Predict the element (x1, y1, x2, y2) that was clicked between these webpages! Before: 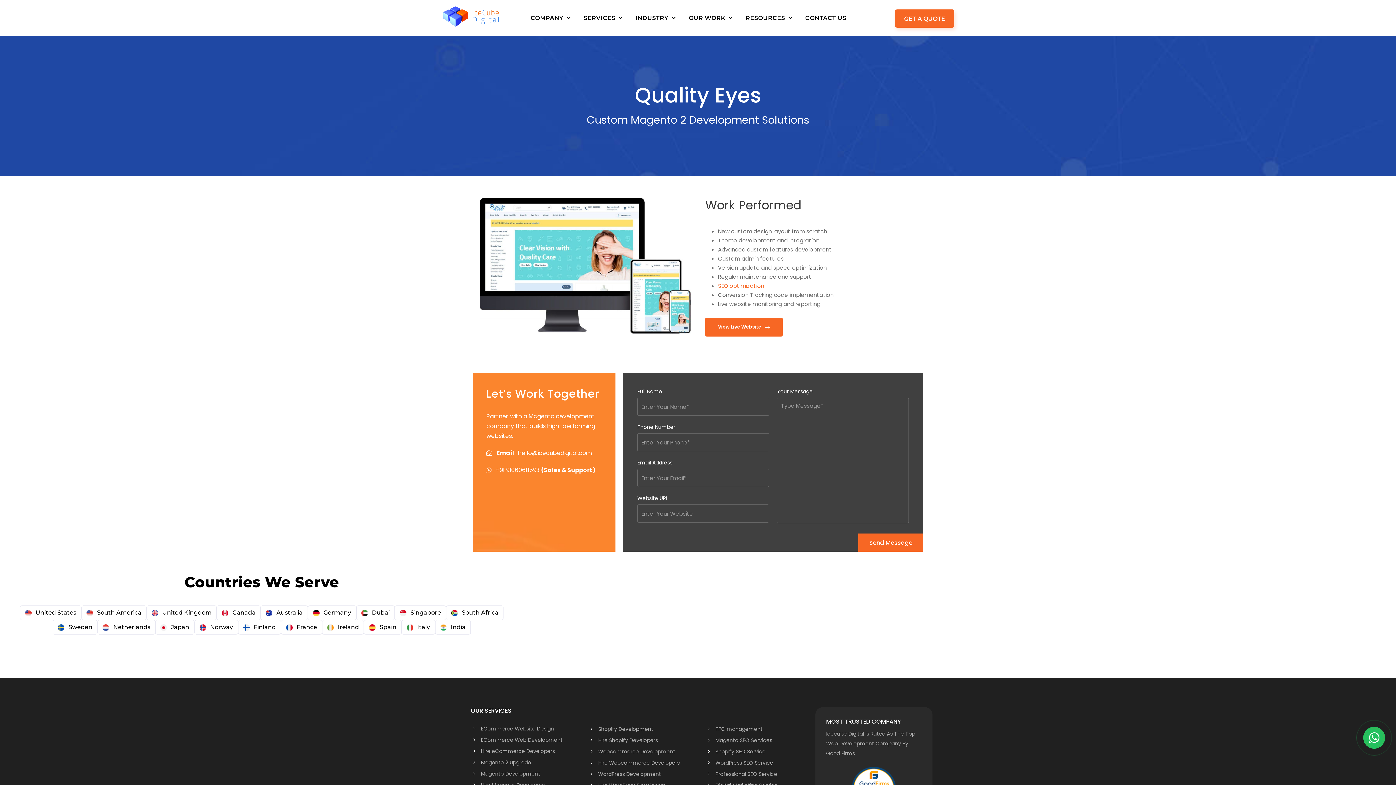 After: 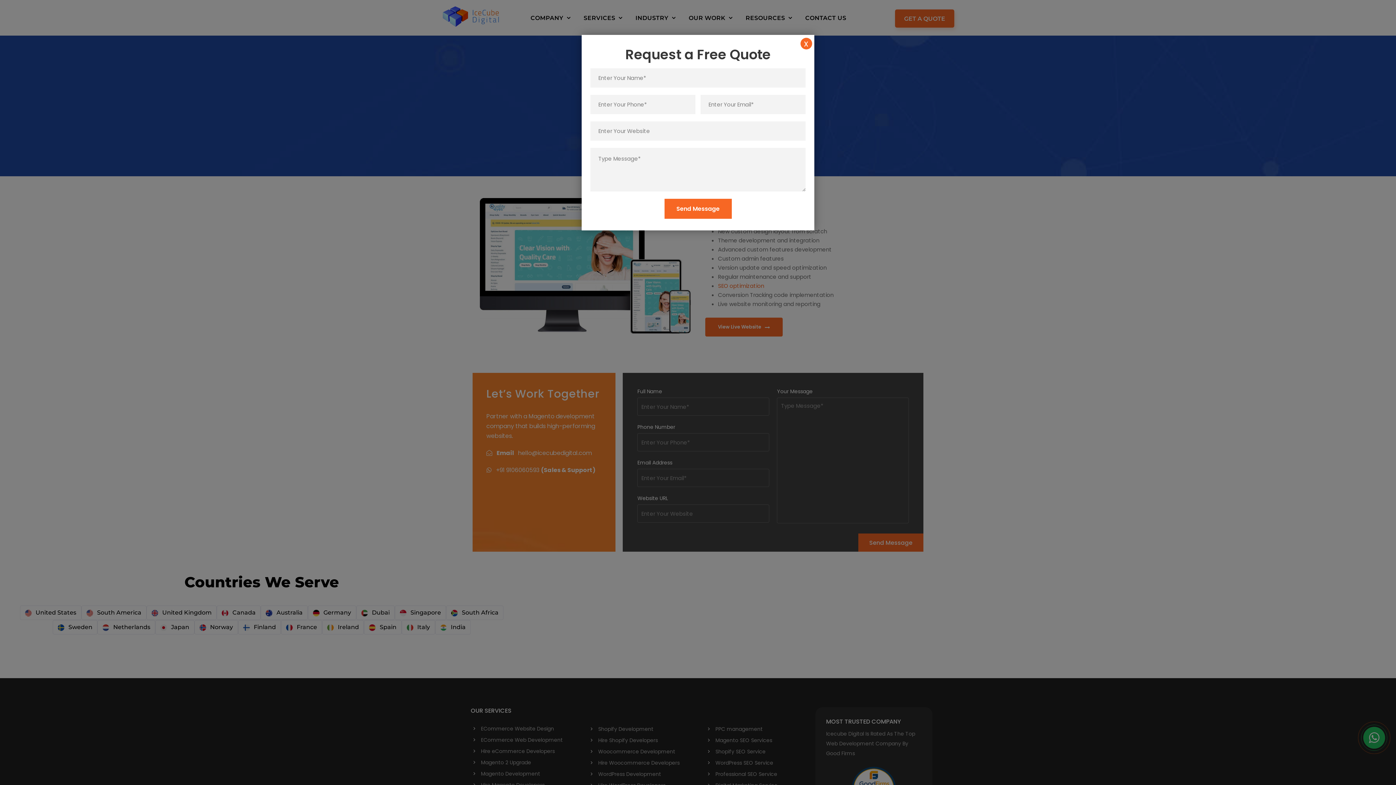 Action: label: GET A QUOTE bbox: (895, 9, 954, 27)